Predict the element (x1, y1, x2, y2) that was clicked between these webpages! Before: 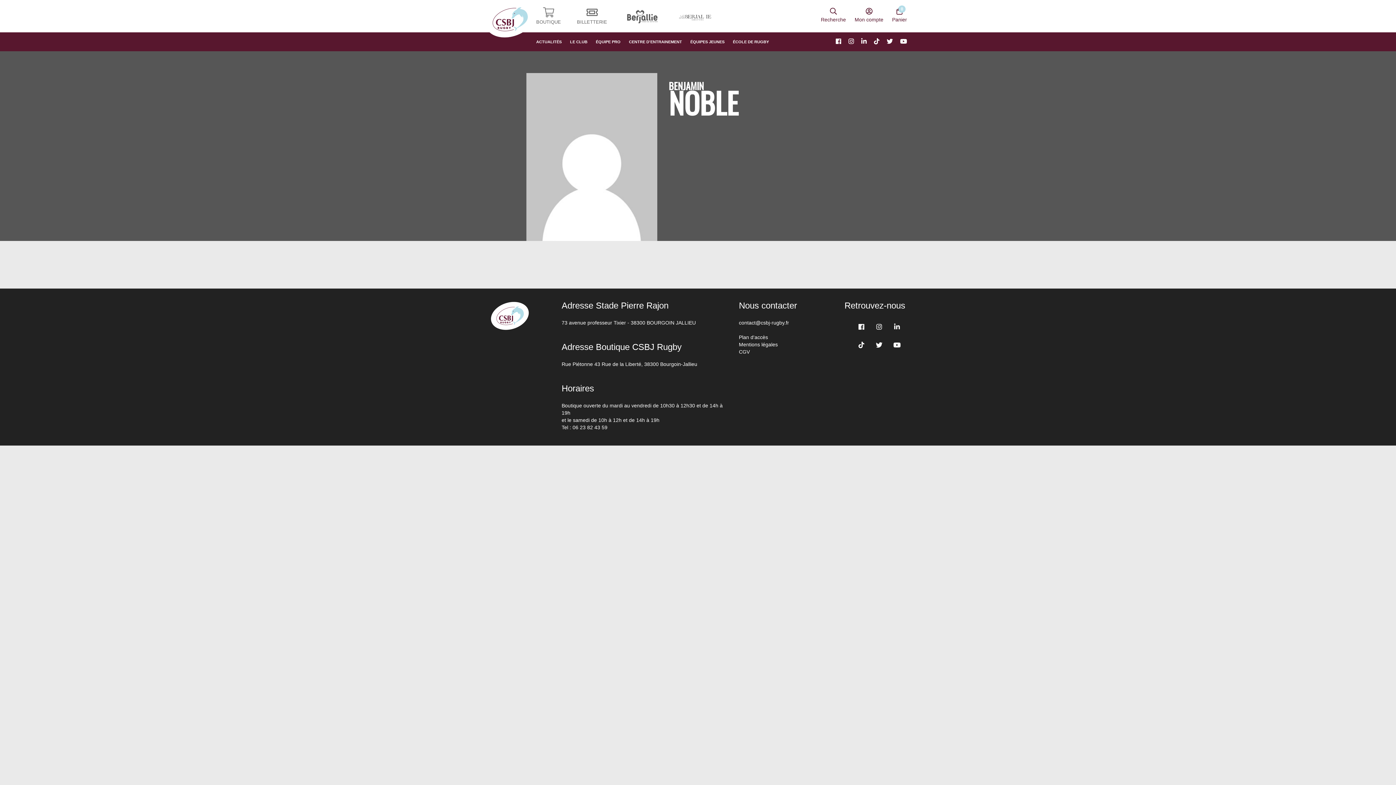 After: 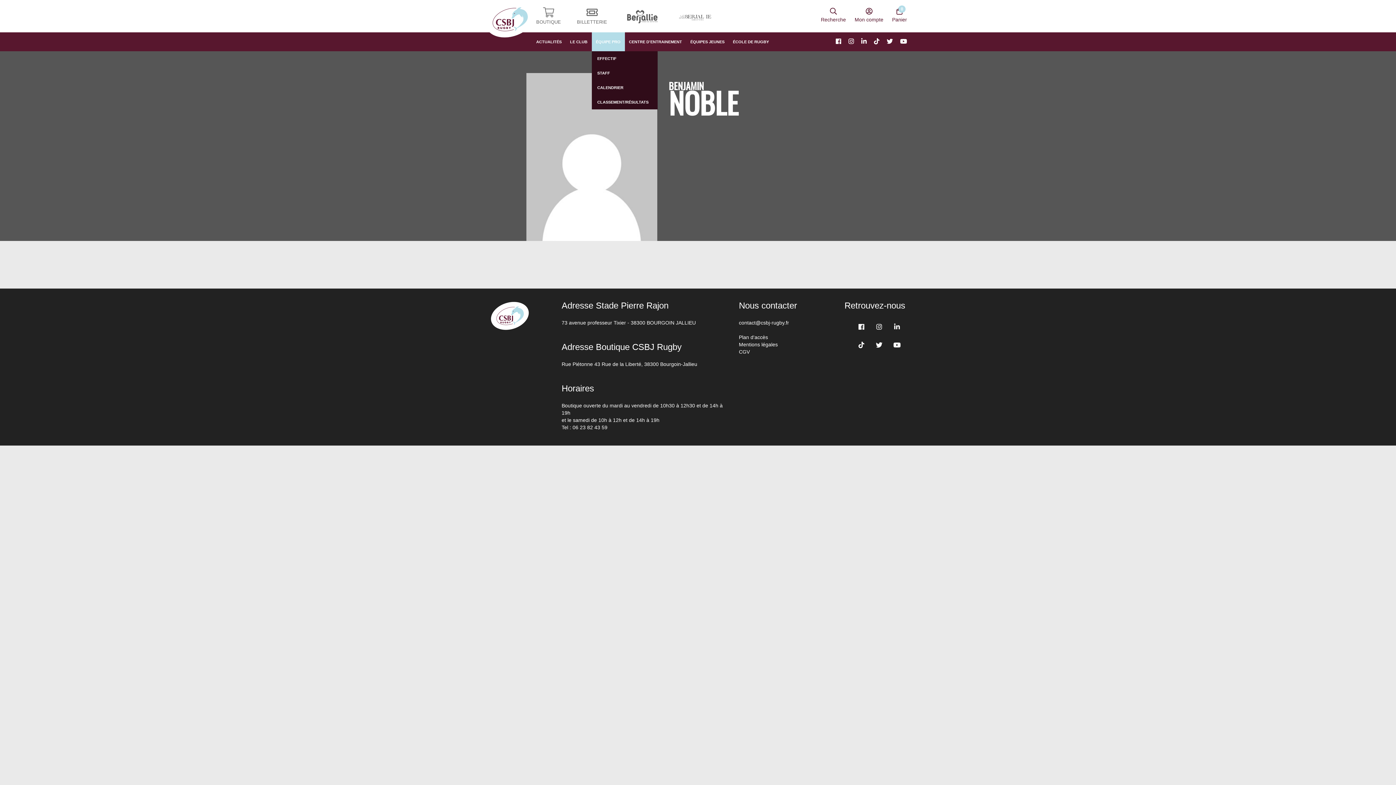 Action: bbox: (592, 32, 625, 51) label: ÉQUIPE PRO